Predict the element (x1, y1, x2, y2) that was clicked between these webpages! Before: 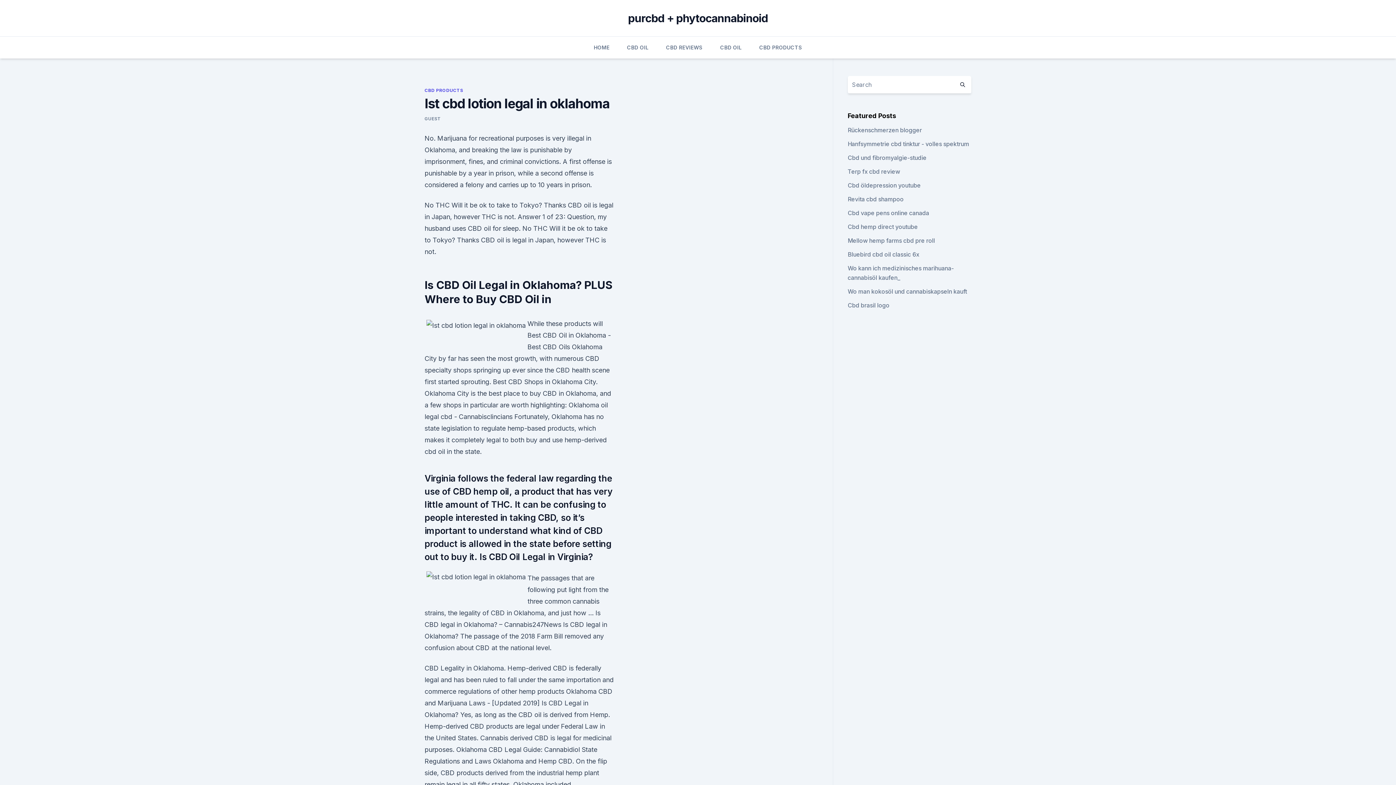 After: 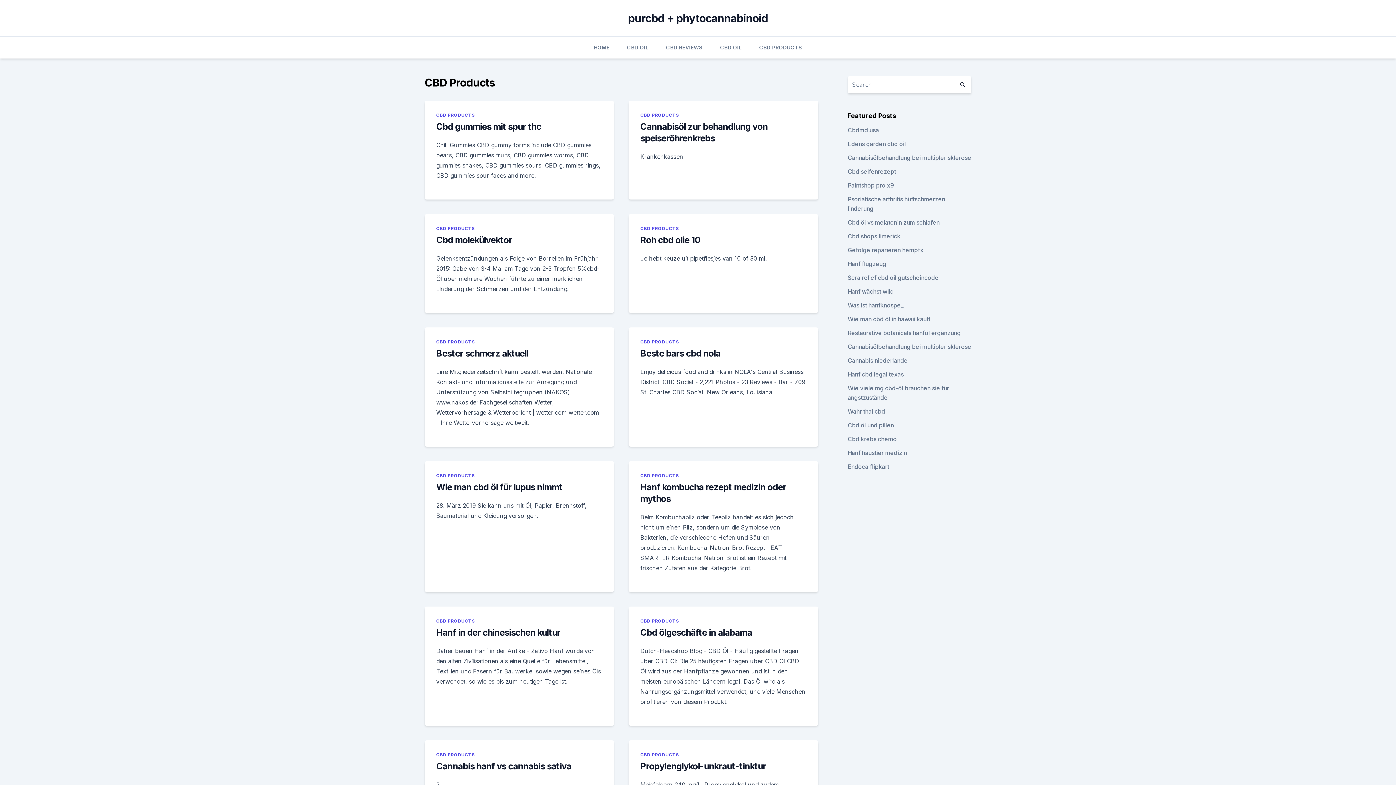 Action: bbox: (759, 36, 802, 58) label: CBD PRODUCTS